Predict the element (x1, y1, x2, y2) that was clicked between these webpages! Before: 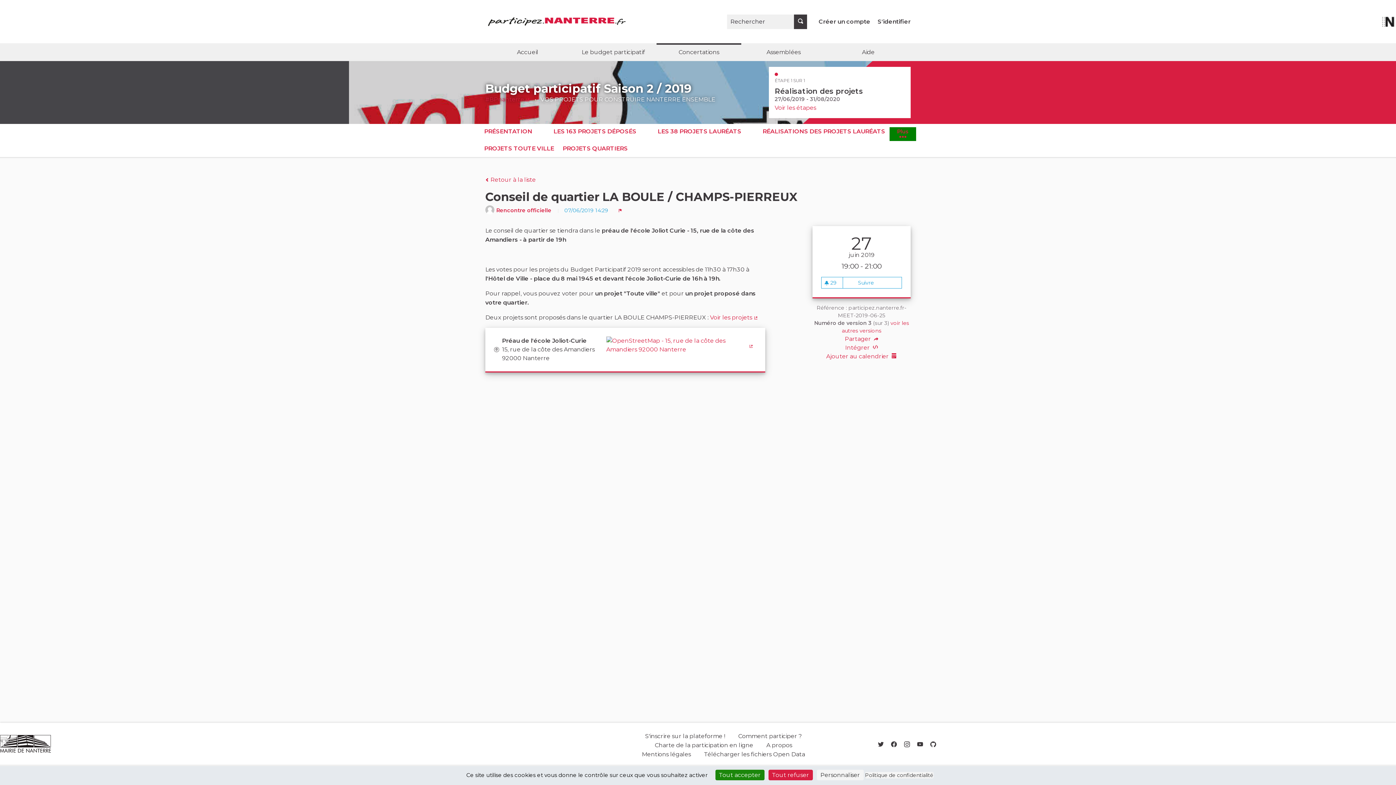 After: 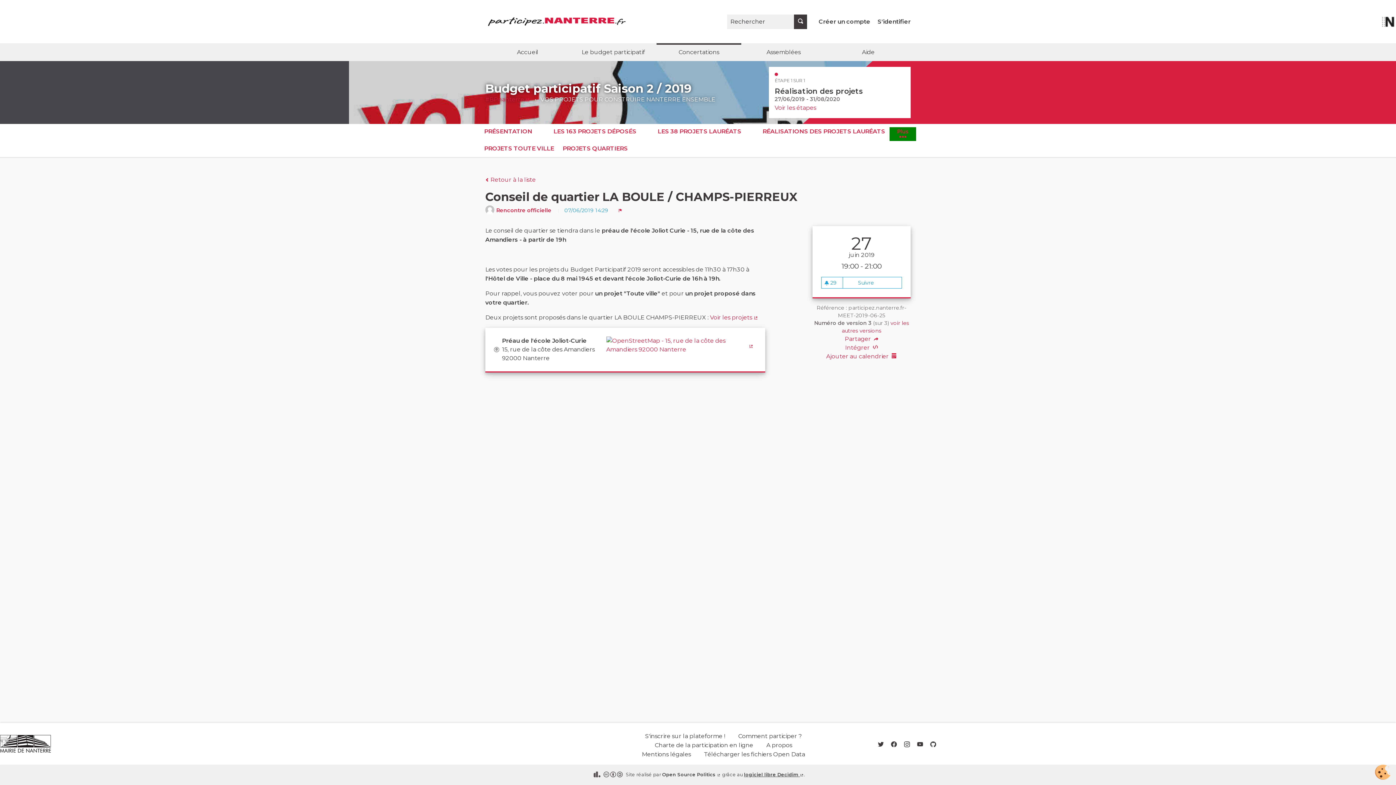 Action: label: Cookies : Tout refuser bbox: (768, 770, 812, 780)